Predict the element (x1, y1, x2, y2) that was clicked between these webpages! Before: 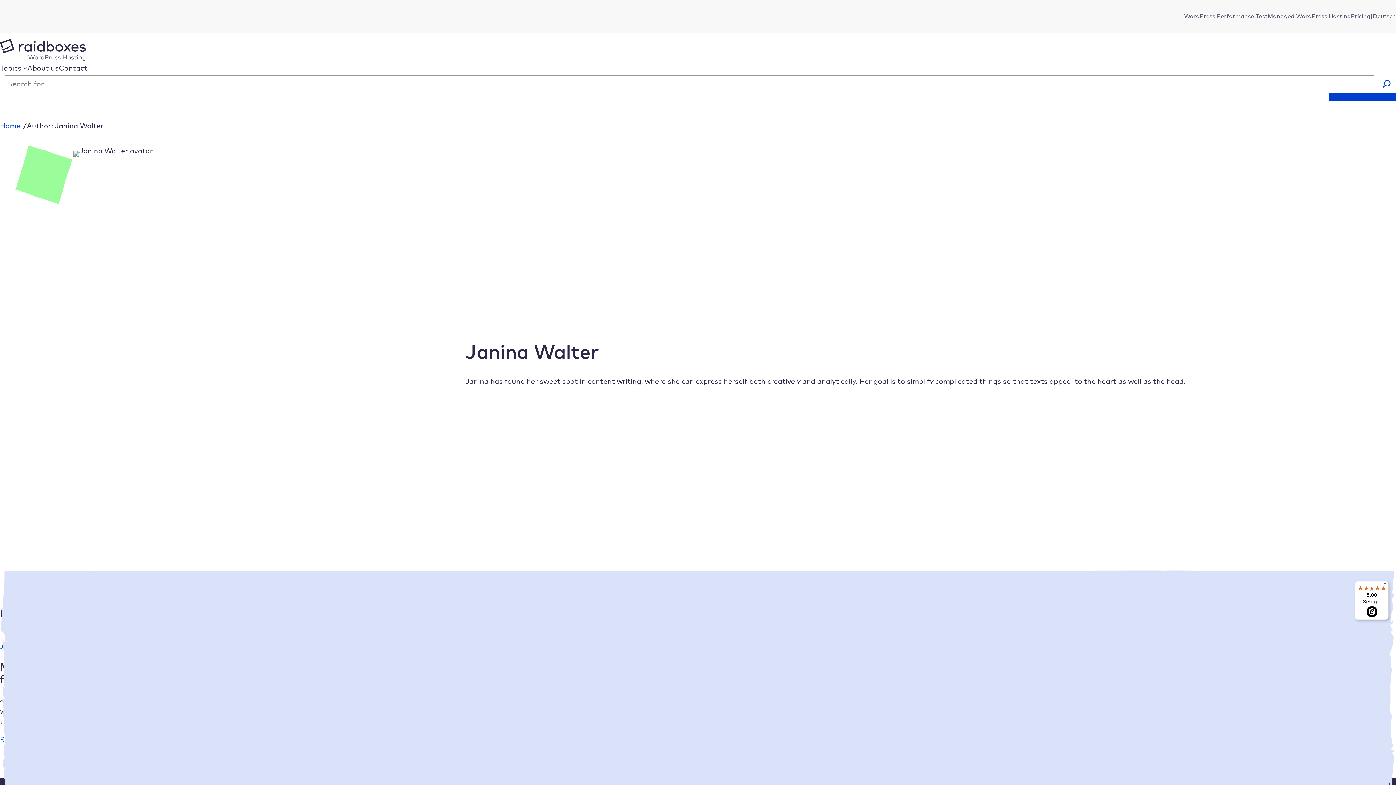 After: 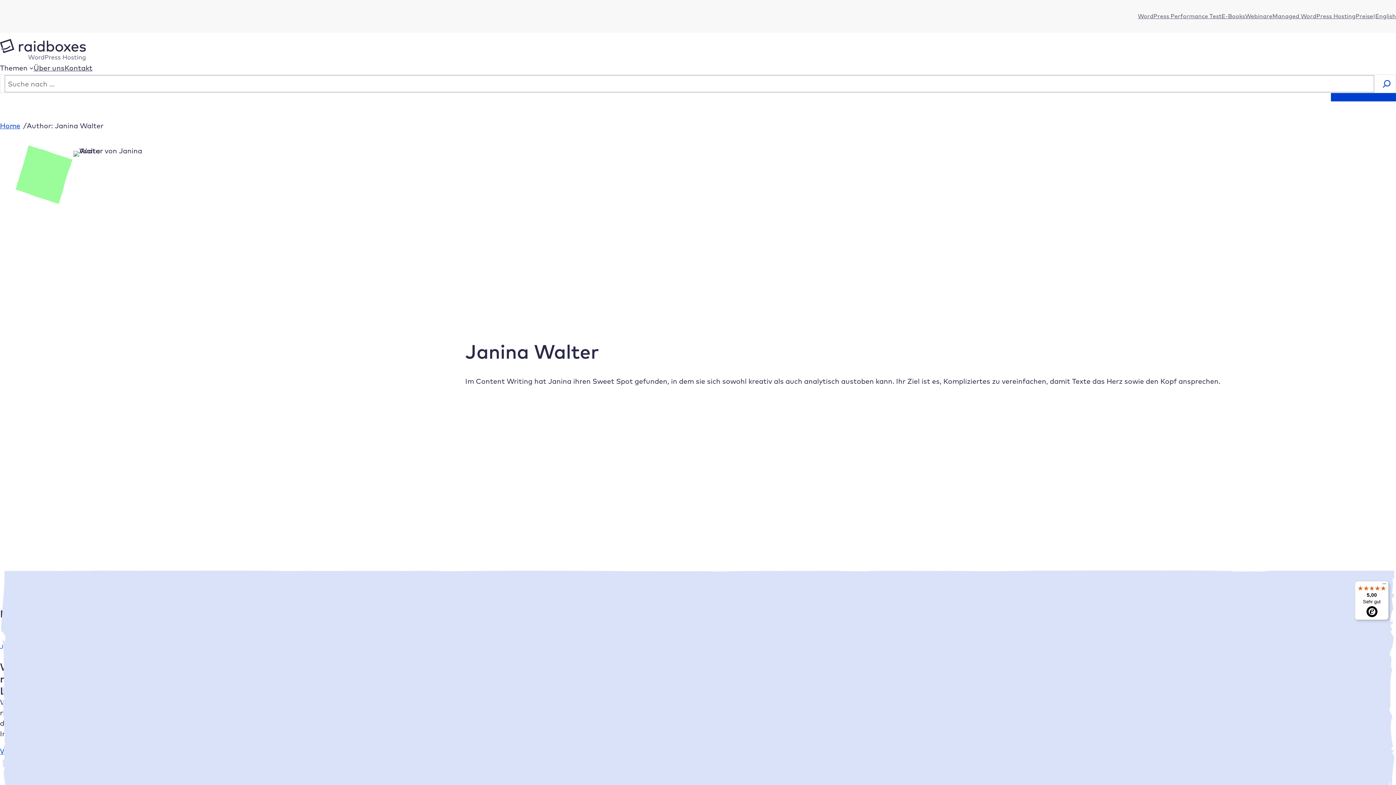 Action: label: Deutsch bbox: (1373, 12, 1396, 19)